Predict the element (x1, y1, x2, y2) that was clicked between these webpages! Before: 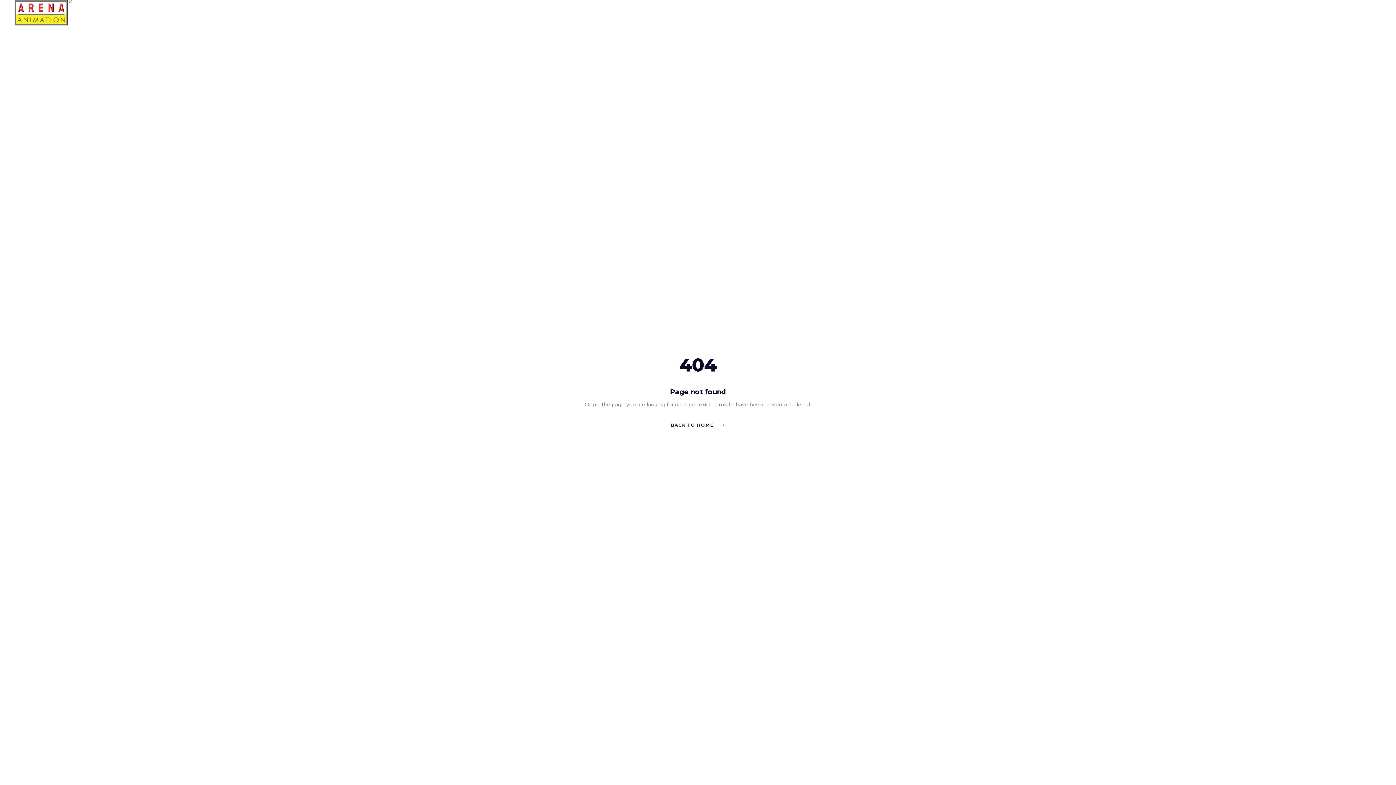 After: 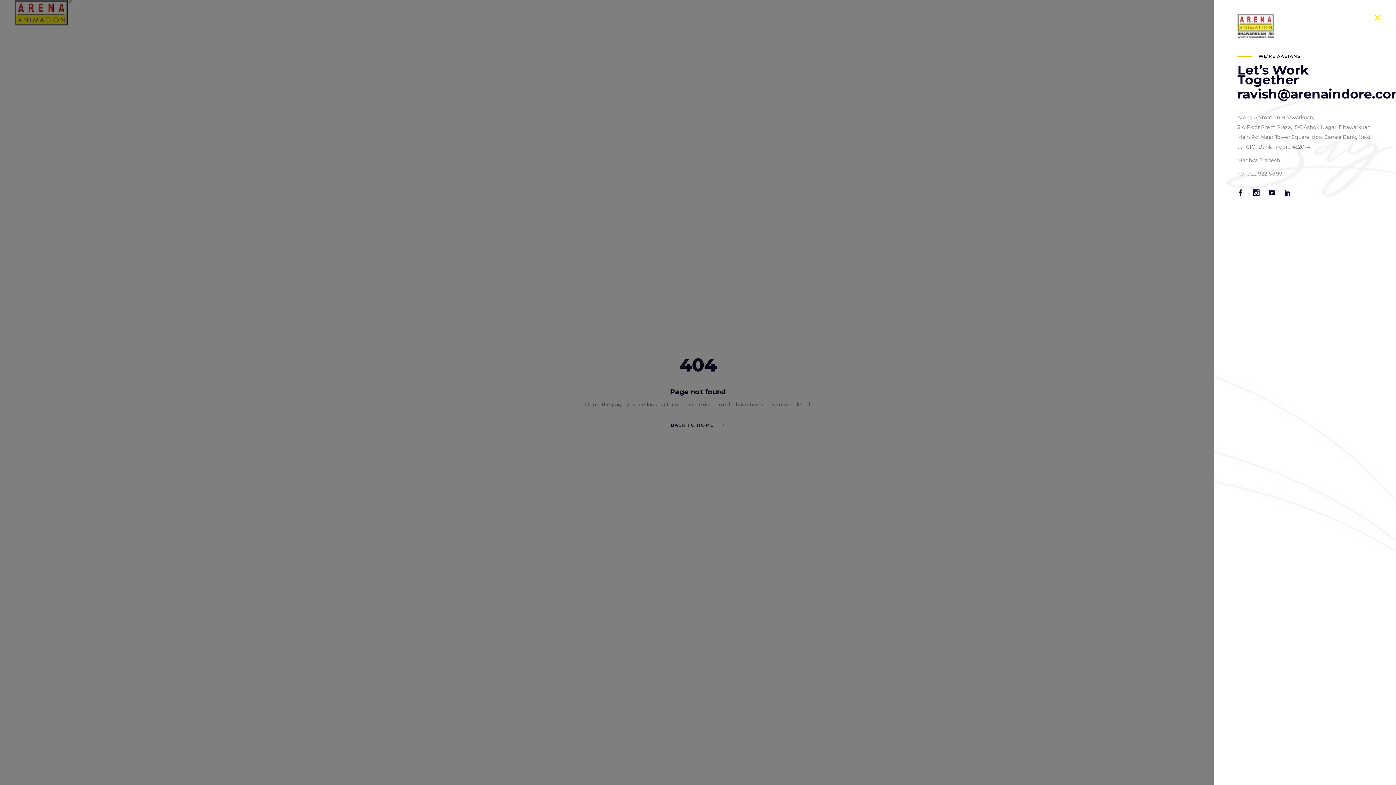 Action: bbox: (1374, 13, 1381, 21)